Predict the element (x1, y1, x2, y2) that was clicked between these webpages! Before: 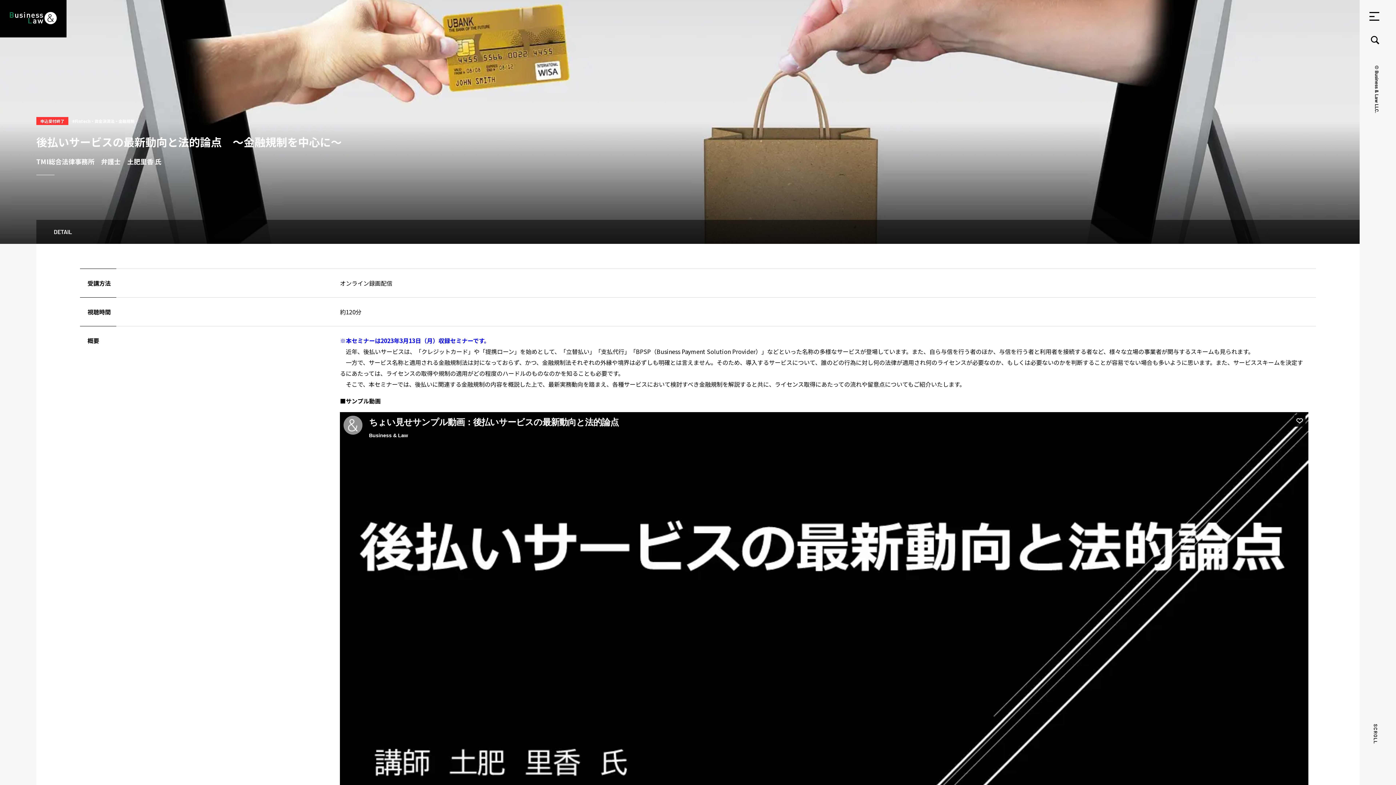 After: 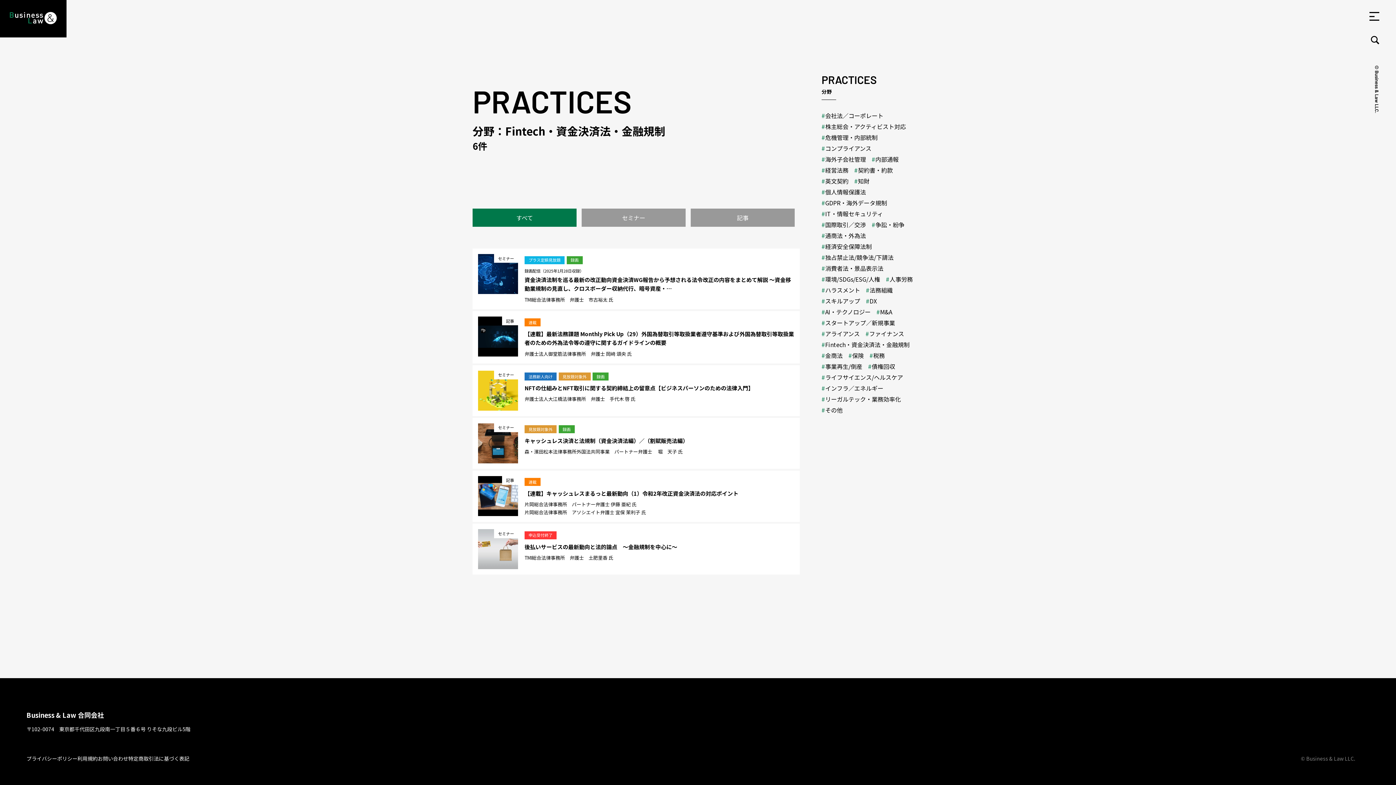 Action: label: #Fintech・資金決済法・金融規制 bbox: (72, 118, 134, 124)